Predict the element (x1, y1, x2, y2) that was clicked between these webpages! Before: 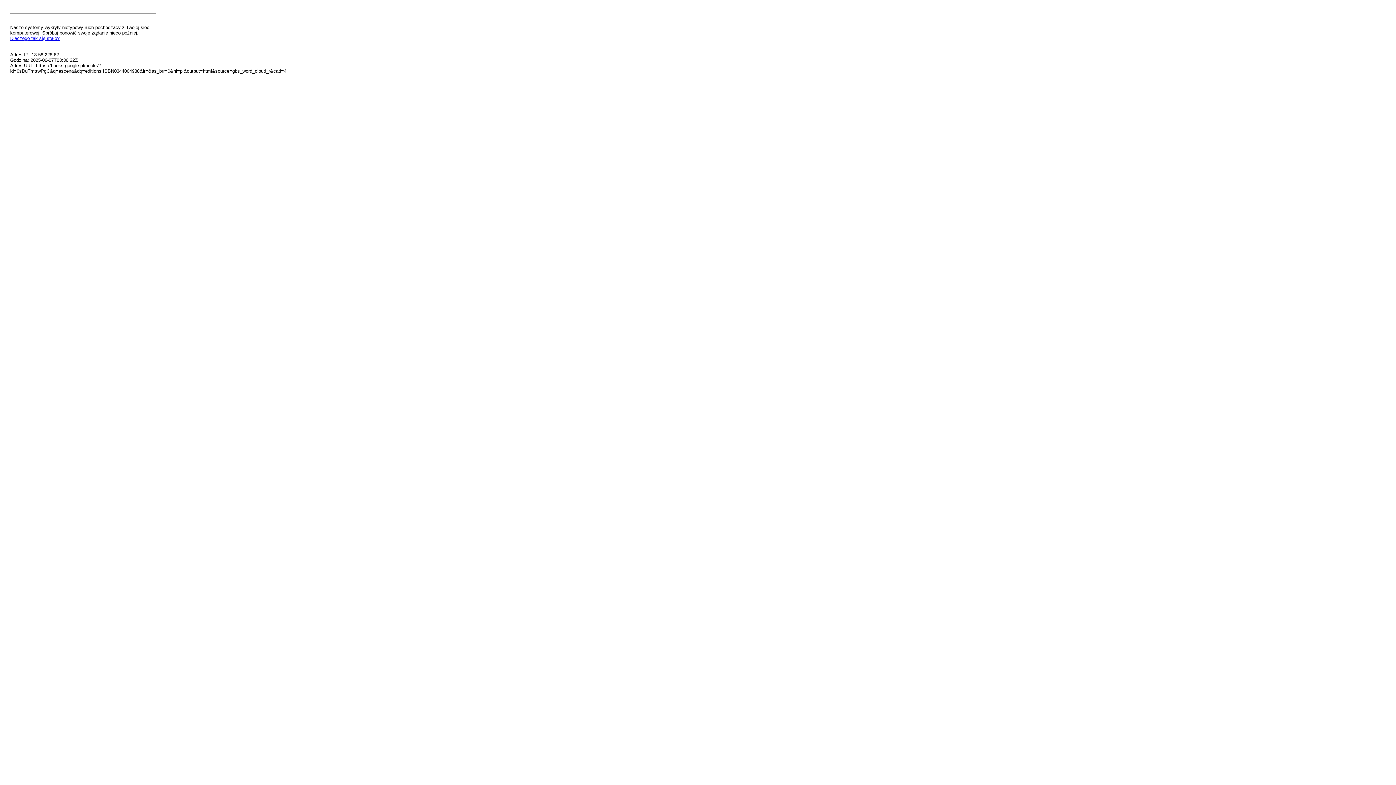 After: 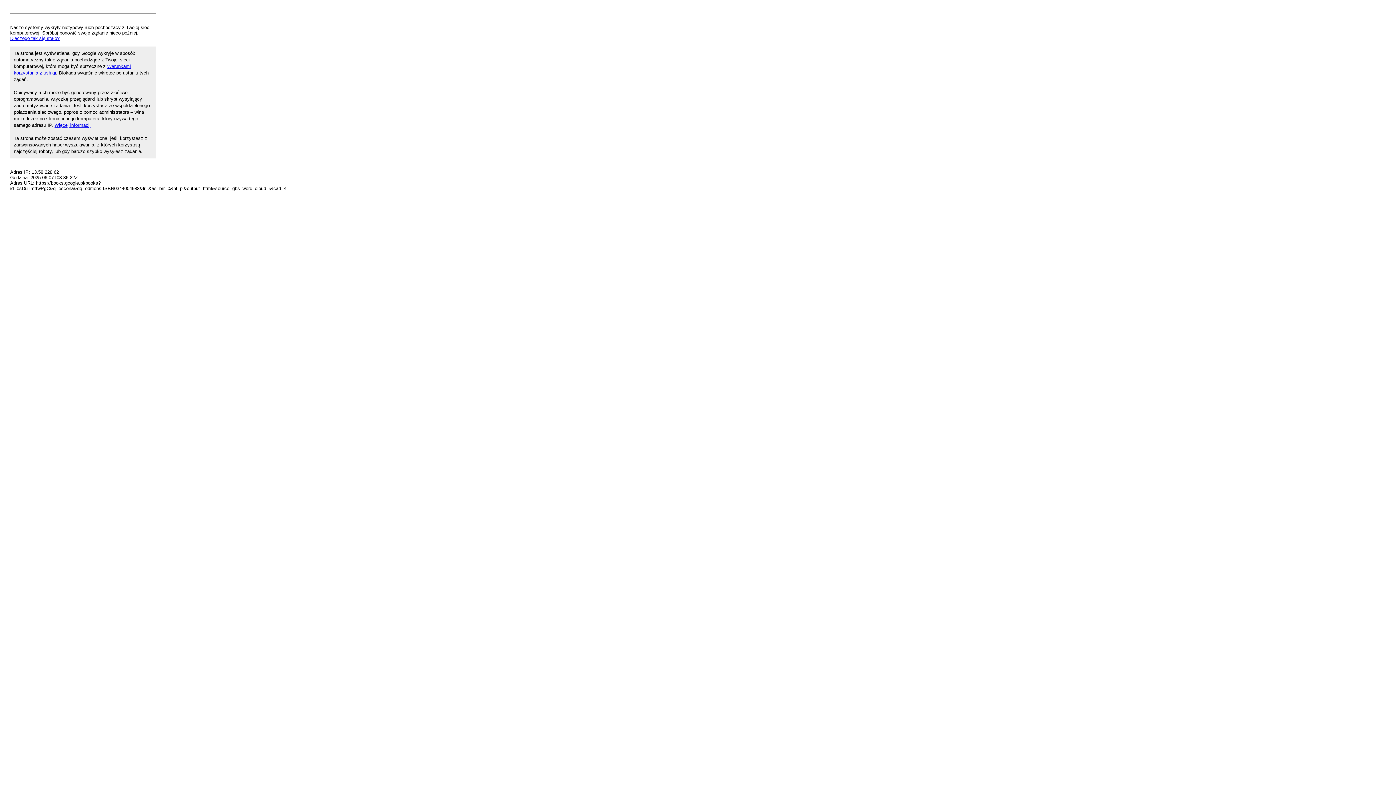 Action: label: Dlaczego tak się stało? bbox: (10, 35, 59, 41)